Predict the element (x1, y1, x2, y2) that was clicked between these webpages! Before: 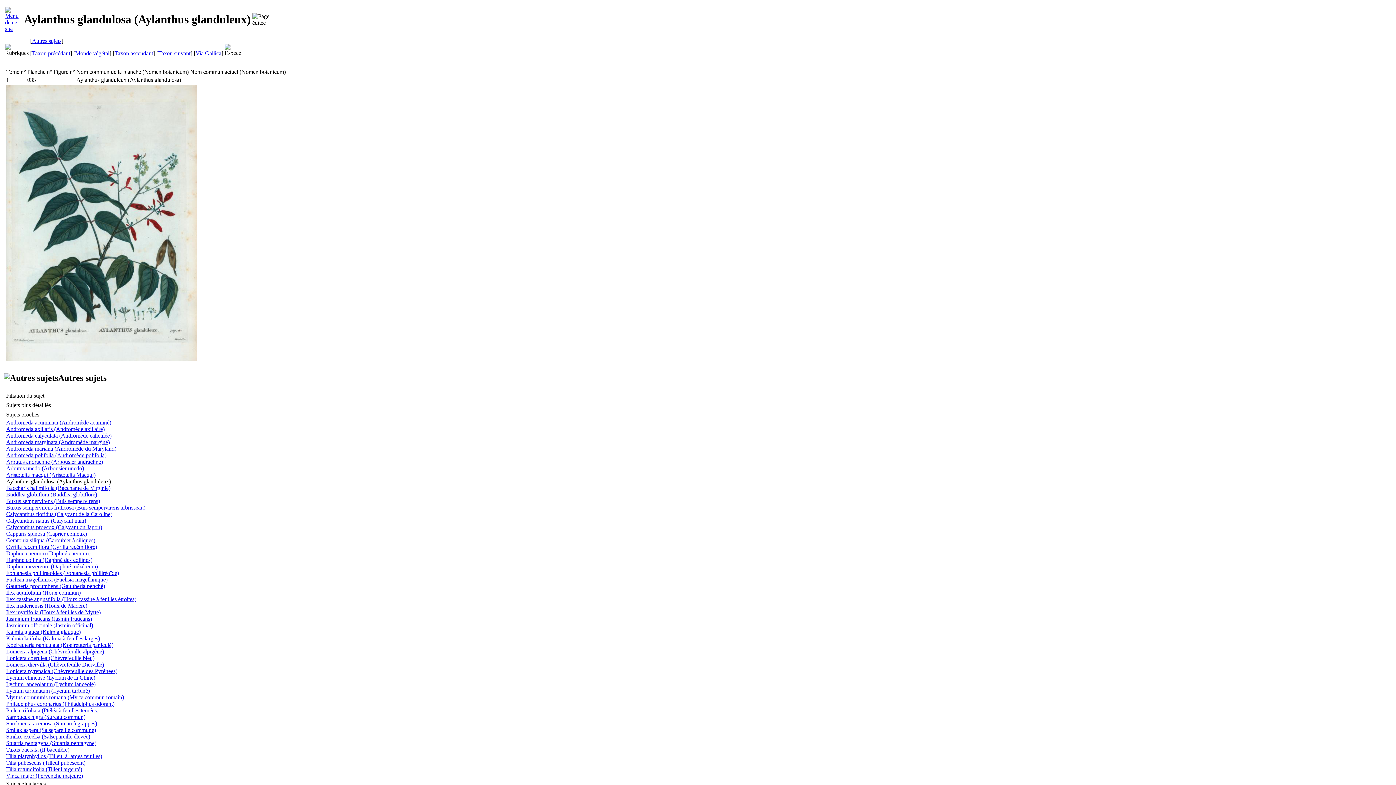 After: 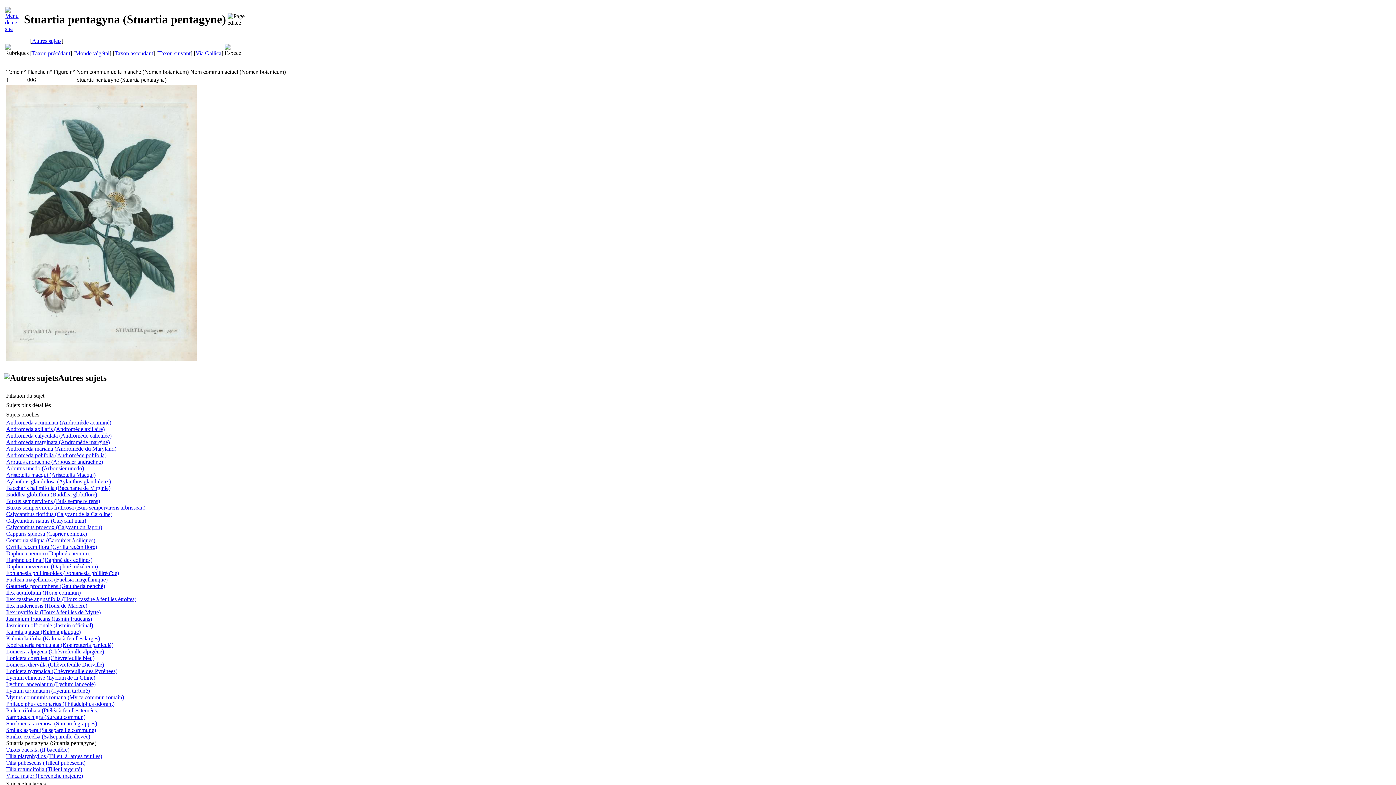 Action: bbox: (6, 740, 96, 746) label: Stuartia pentagyna (Stuartia pentagyne)